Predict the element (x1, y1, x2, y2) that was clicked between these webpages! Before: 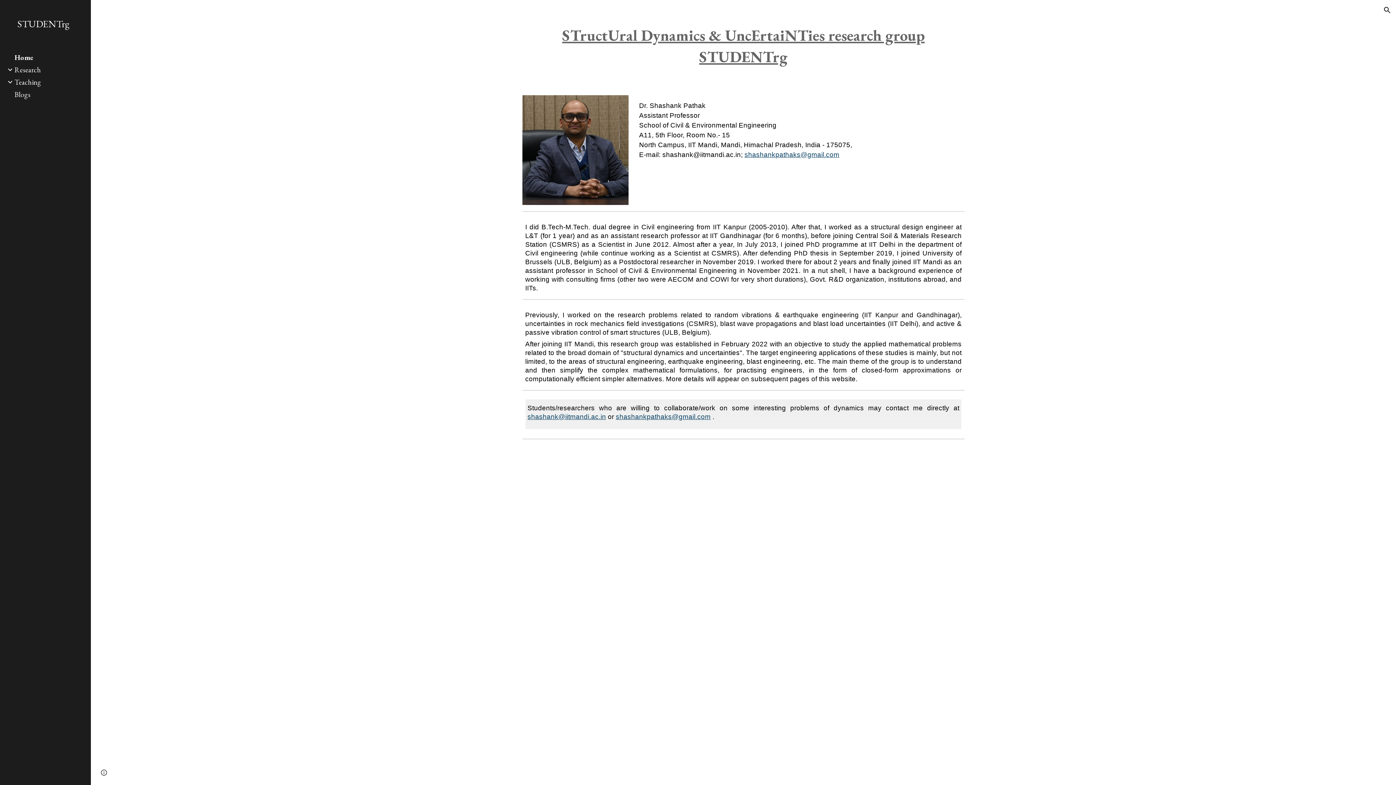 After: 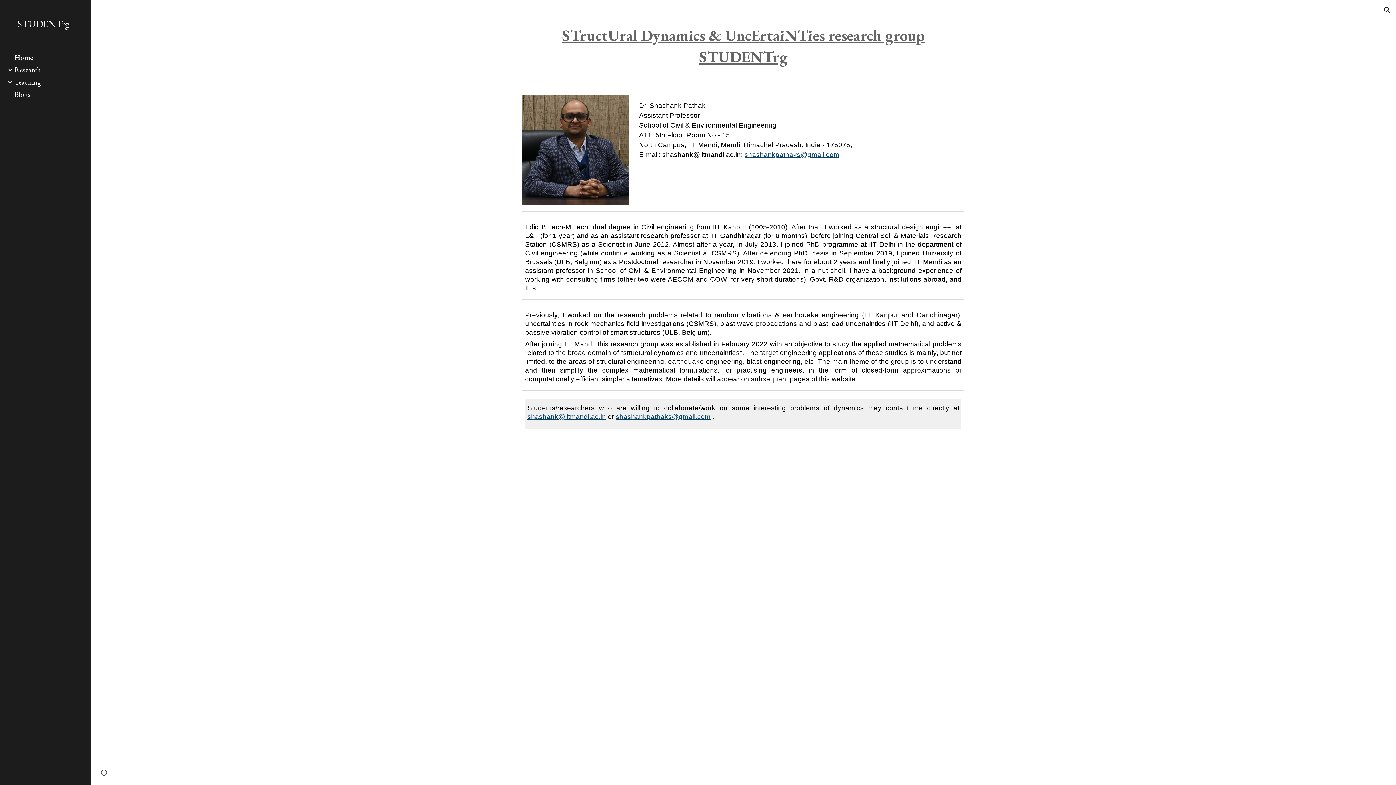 Action: bbox: (13, 52, 86, 62) label: Home